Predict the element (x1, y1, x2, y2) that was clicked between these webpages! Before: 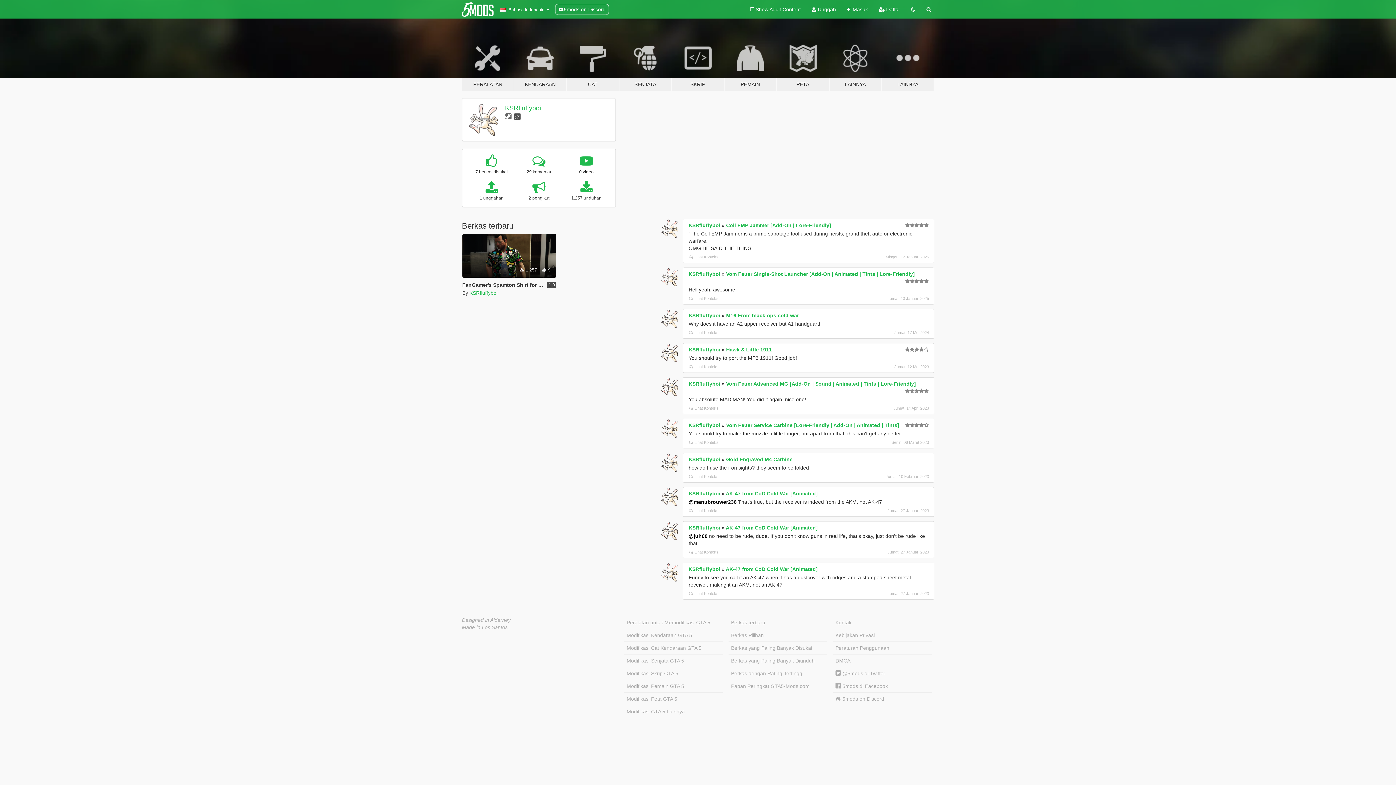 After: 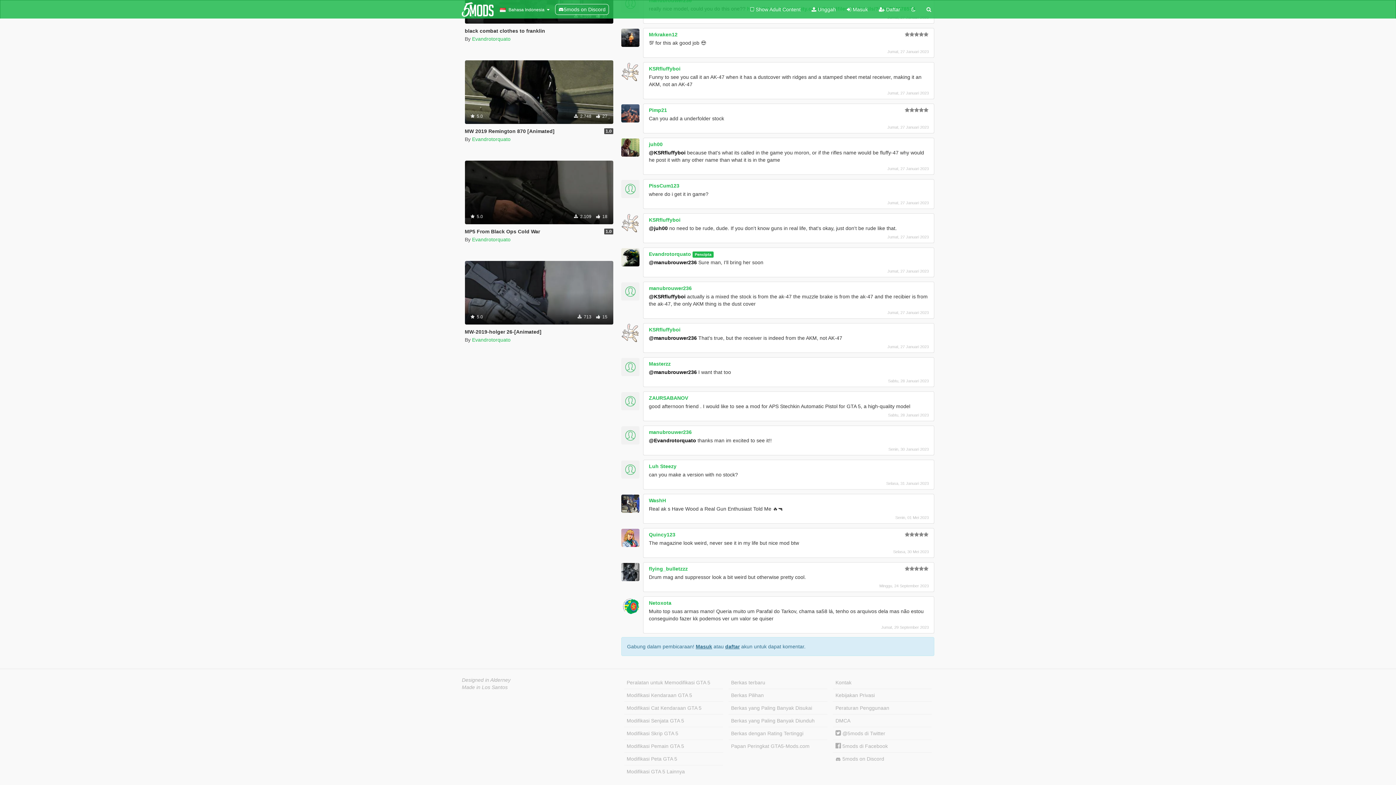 Action: bbox: (689, 508, 718, 512) label: Lihat Konteks